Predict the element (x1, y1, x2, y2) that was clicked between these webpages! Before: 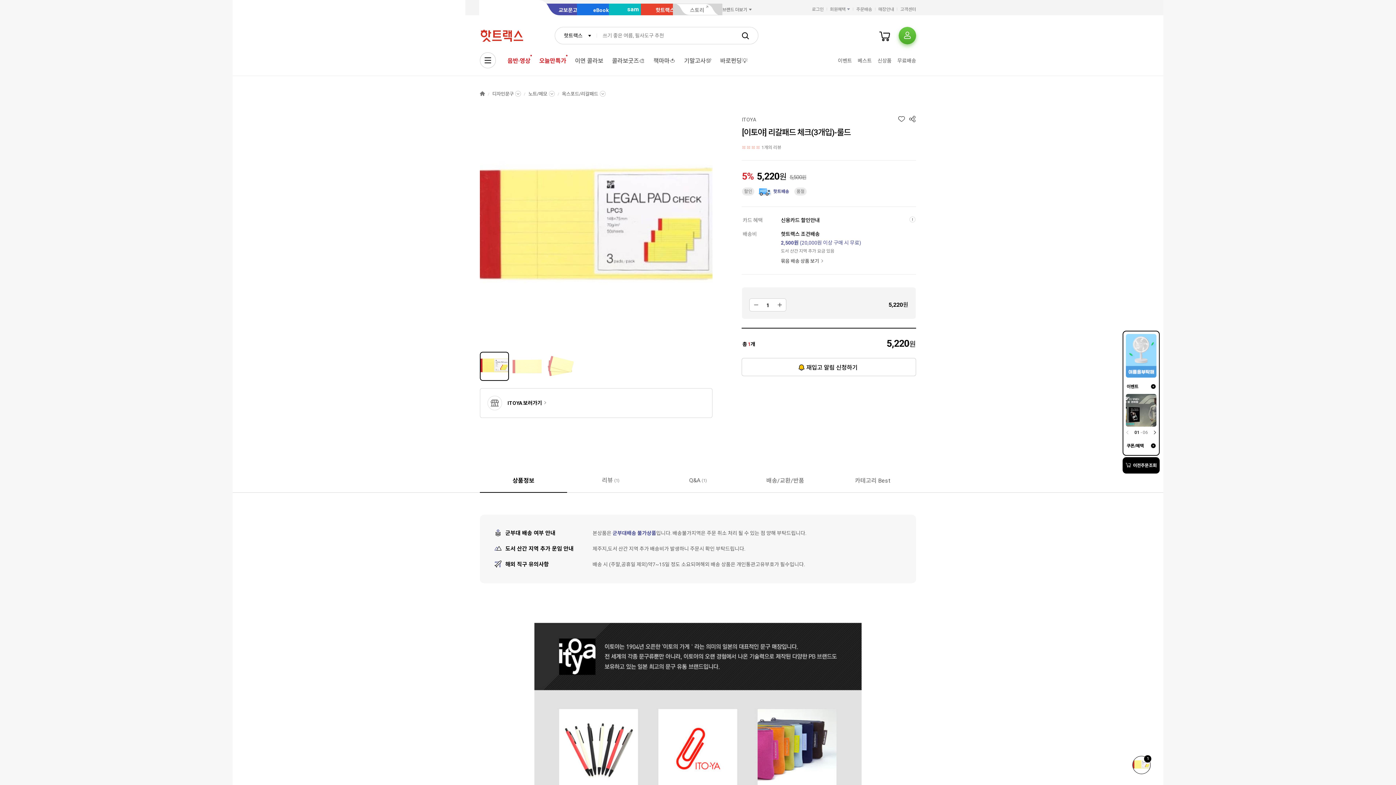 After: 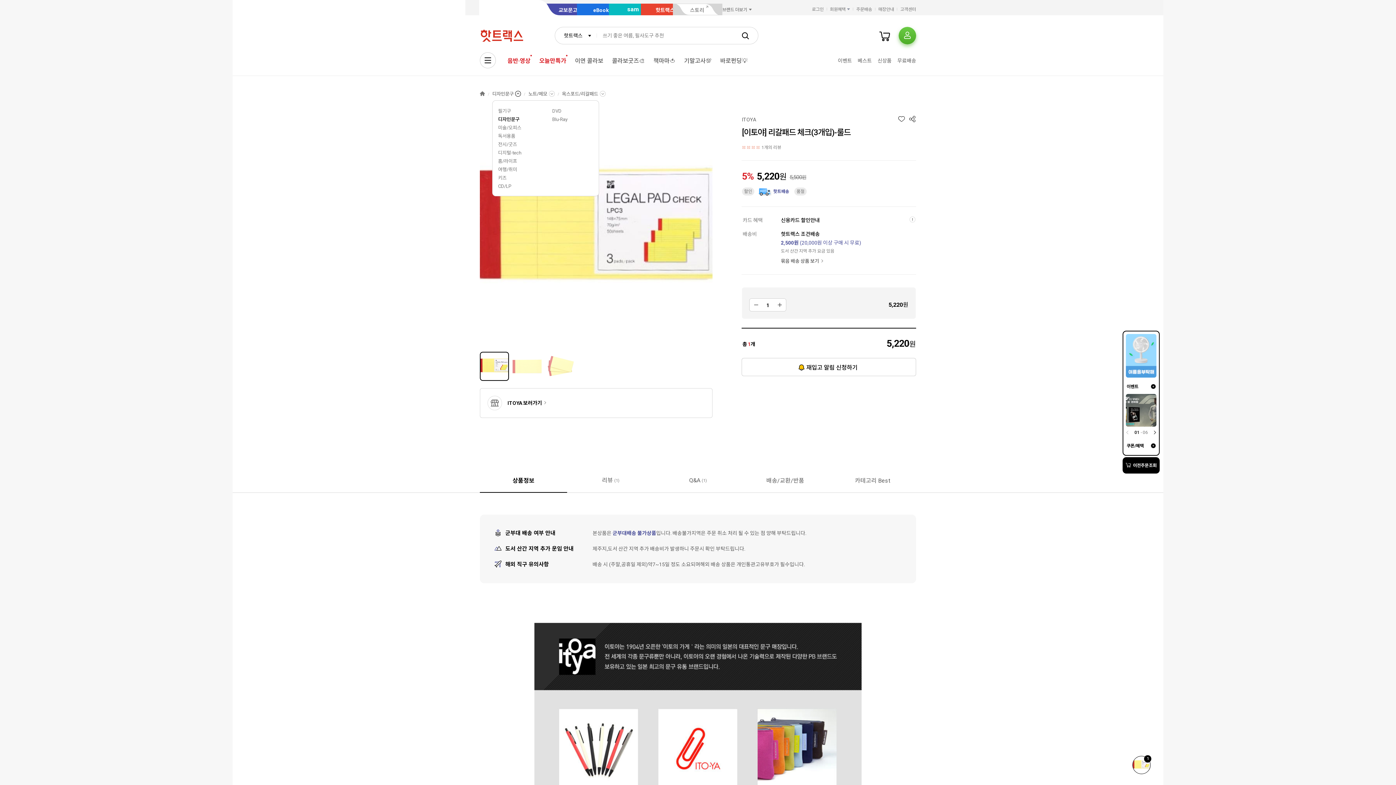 Action: bbox: (492, 90, 521, 100) label: 디자인문구